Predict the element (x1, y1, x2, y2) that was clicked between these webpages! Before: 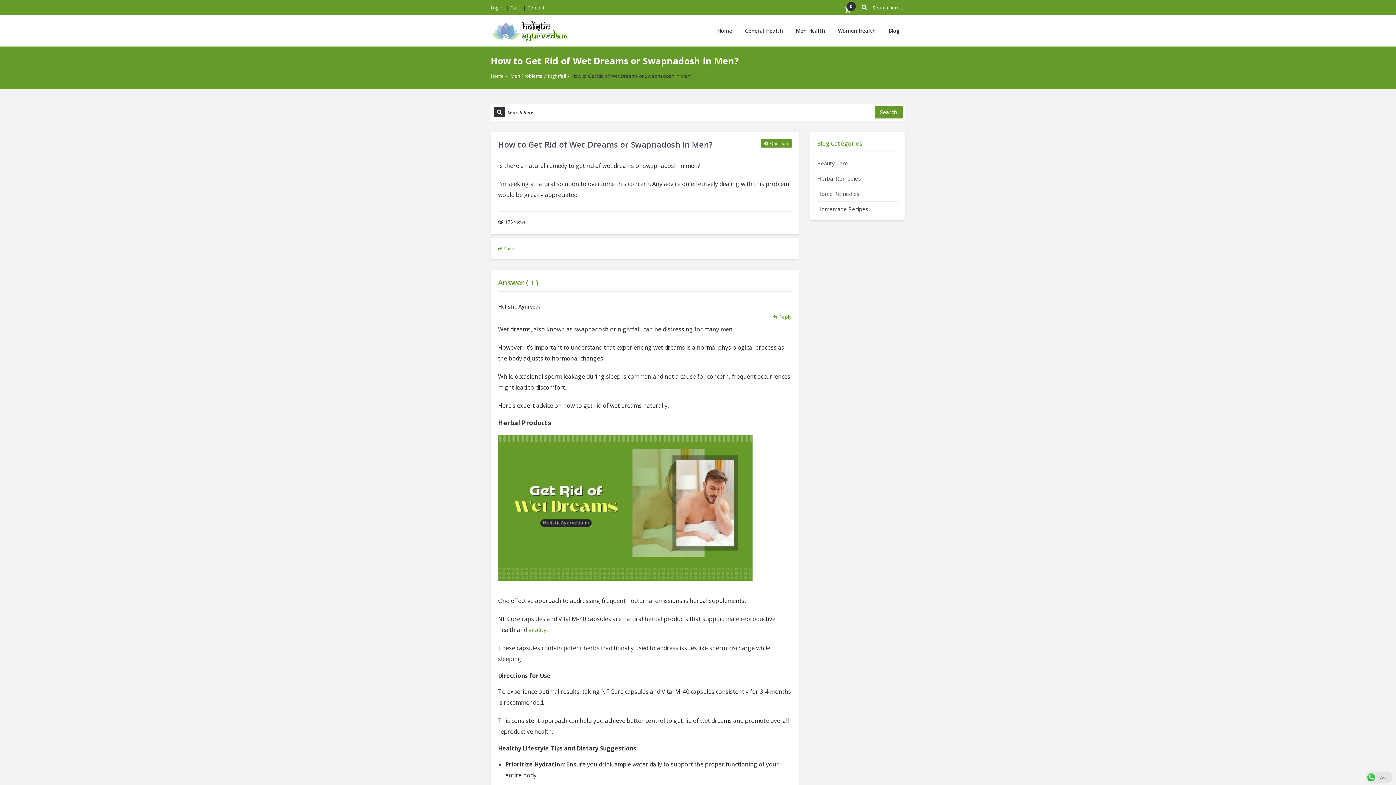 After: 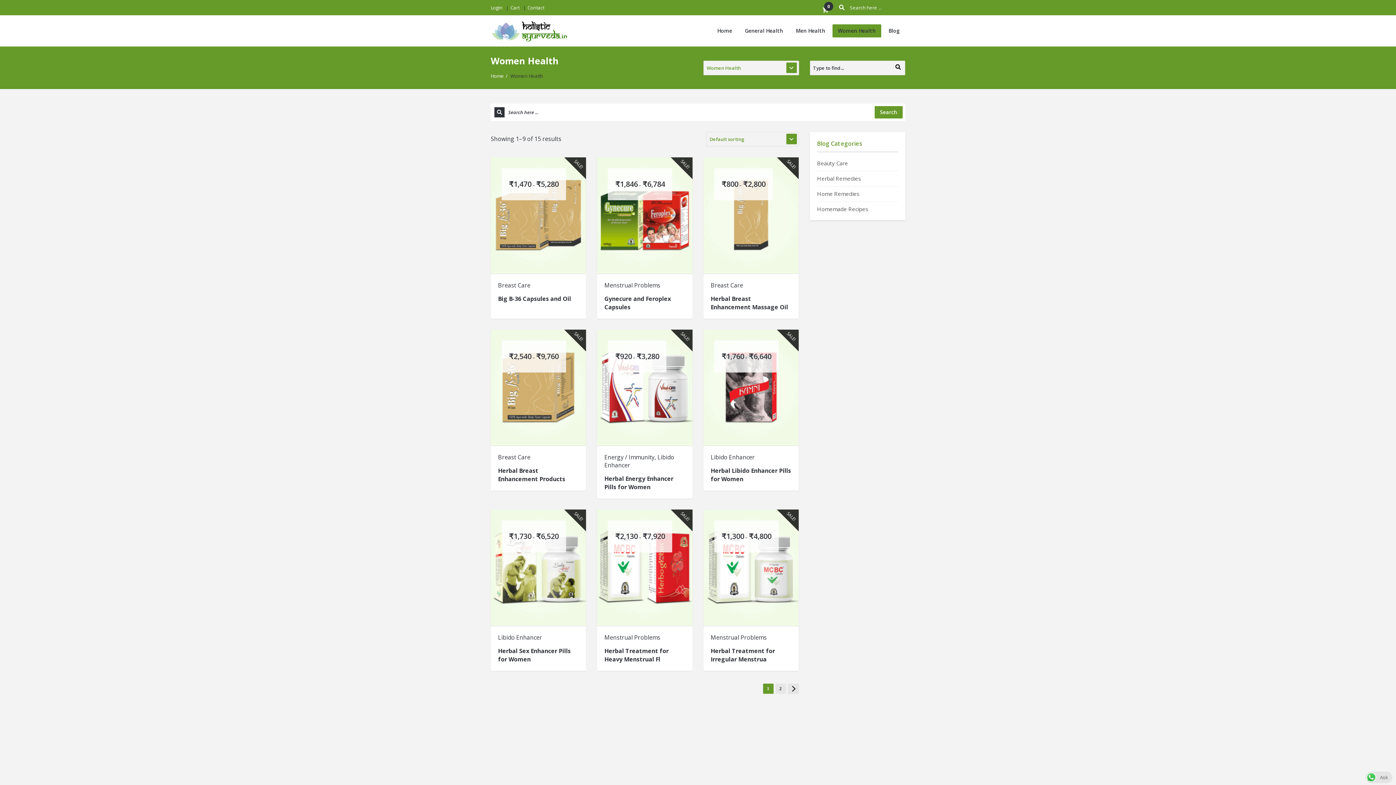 Action: bbox: (832, 24, 881, 37) label: Women Health